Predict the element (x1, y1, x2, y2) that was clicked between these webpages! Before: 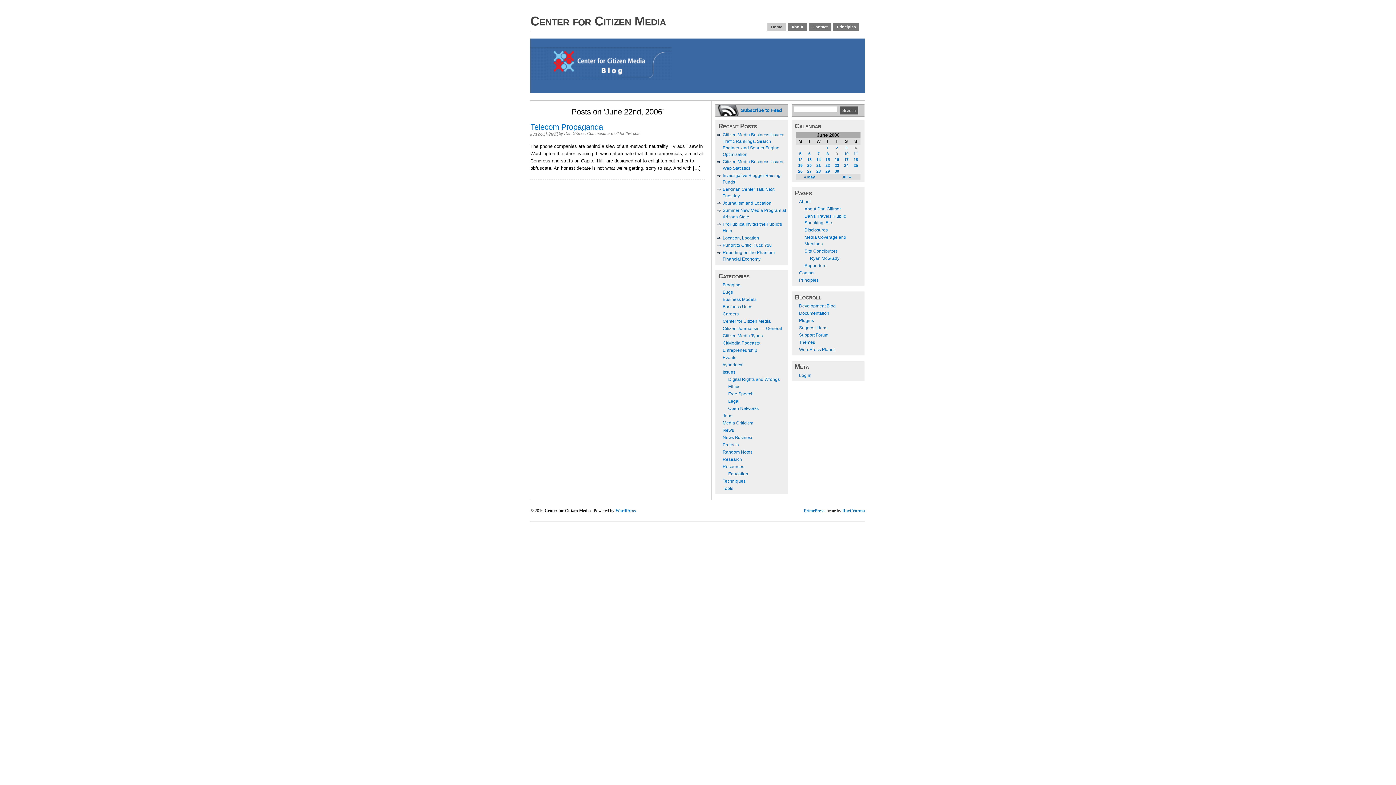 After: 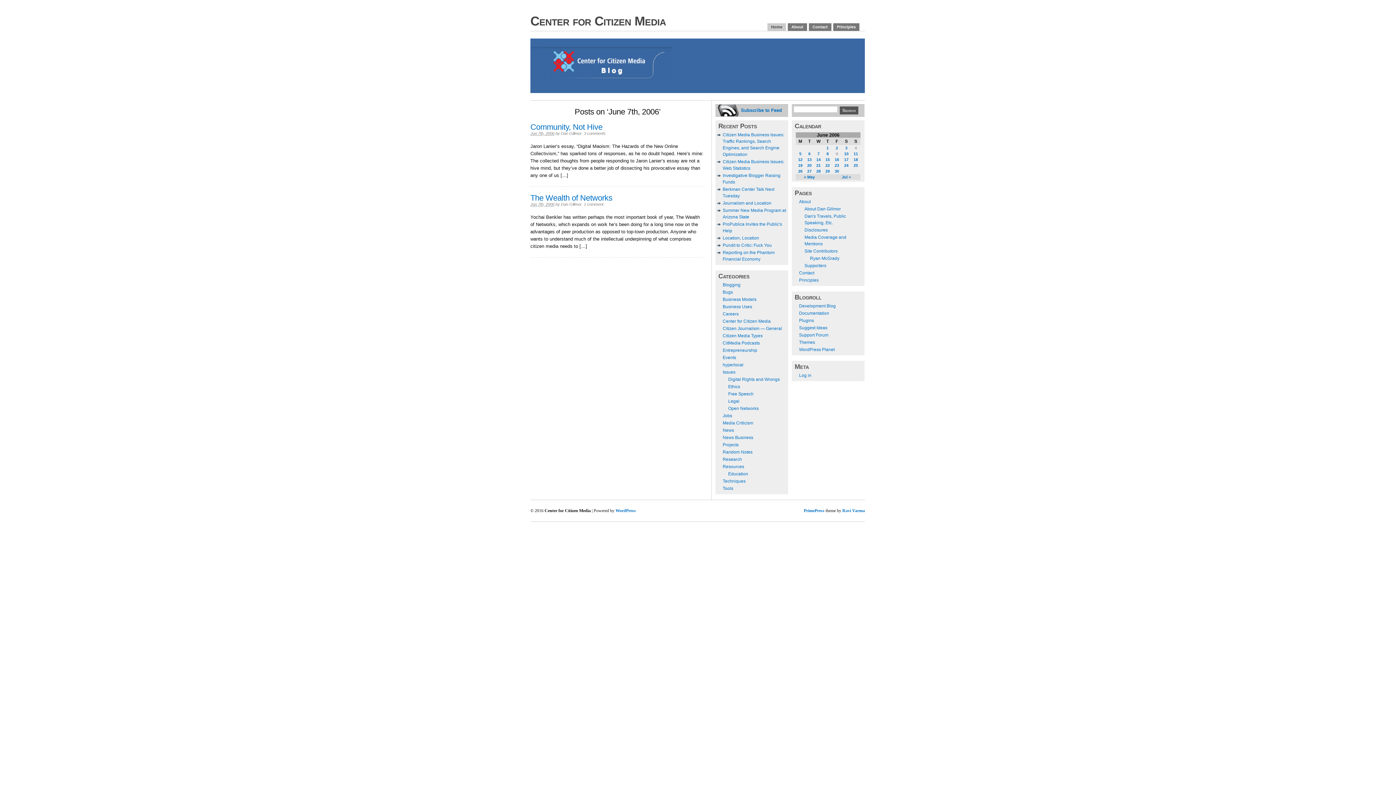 Action: bbox: (817, 151, 819, 155) label: Posts published on June 7, 2006